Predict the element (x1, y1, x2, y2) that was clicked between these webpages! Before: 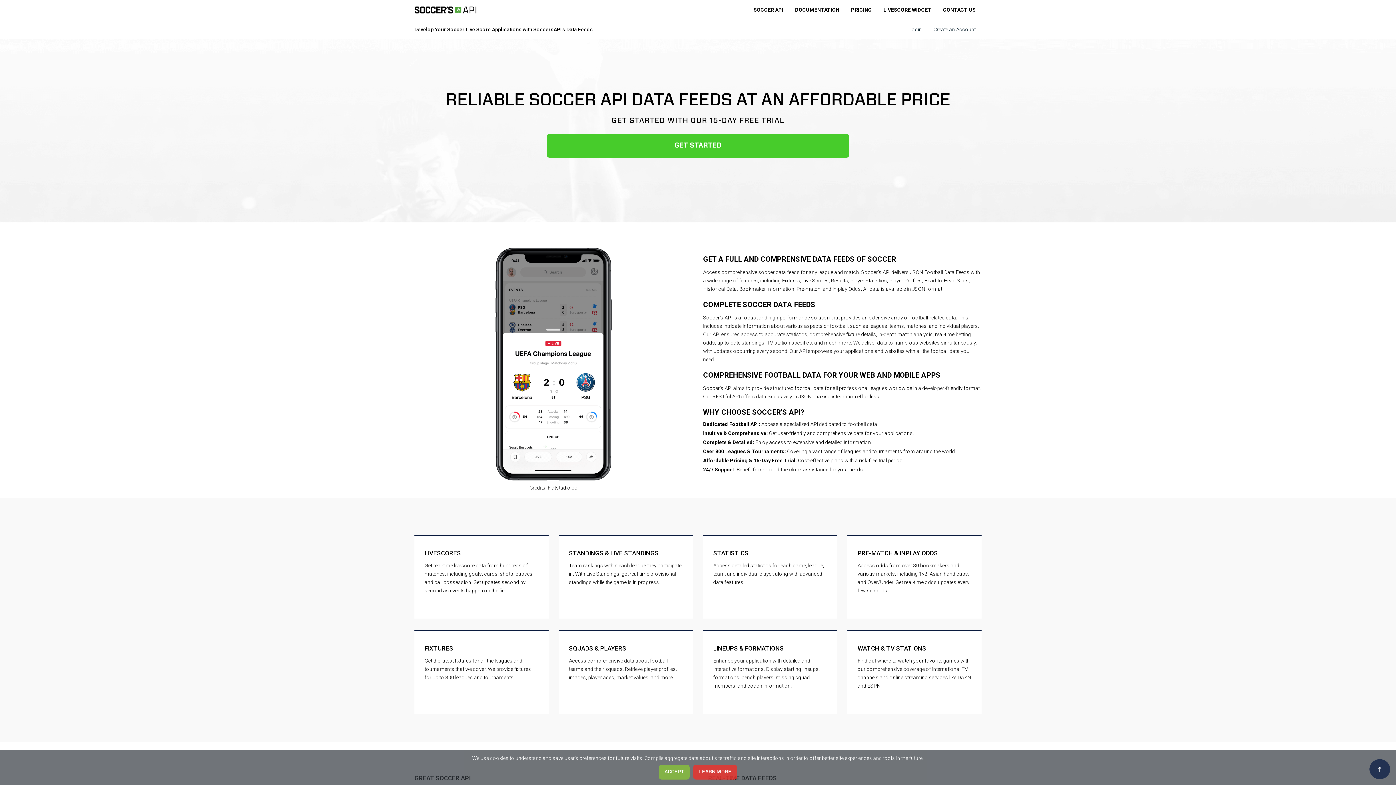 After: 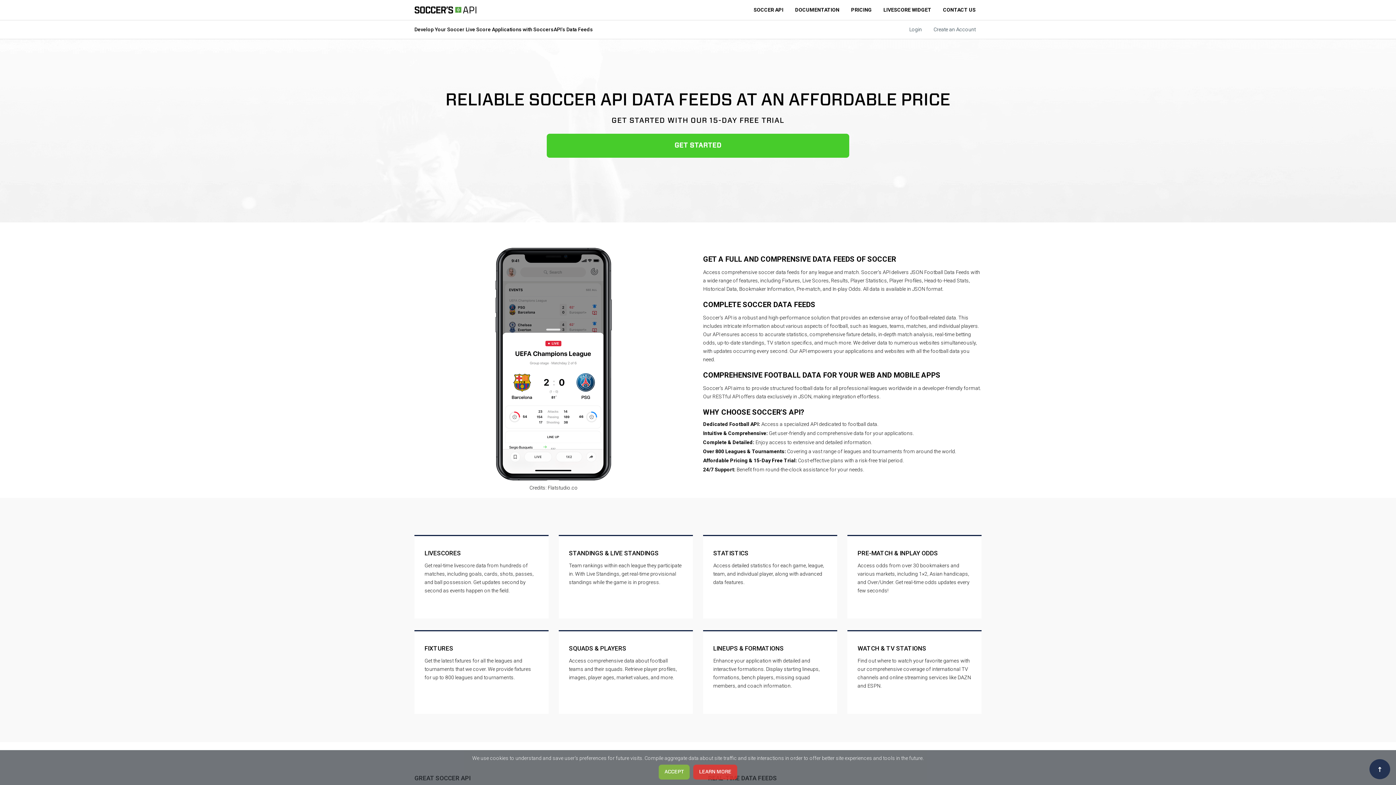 Action: label: SOCCER API bbox: (748, 2, 789, 17)